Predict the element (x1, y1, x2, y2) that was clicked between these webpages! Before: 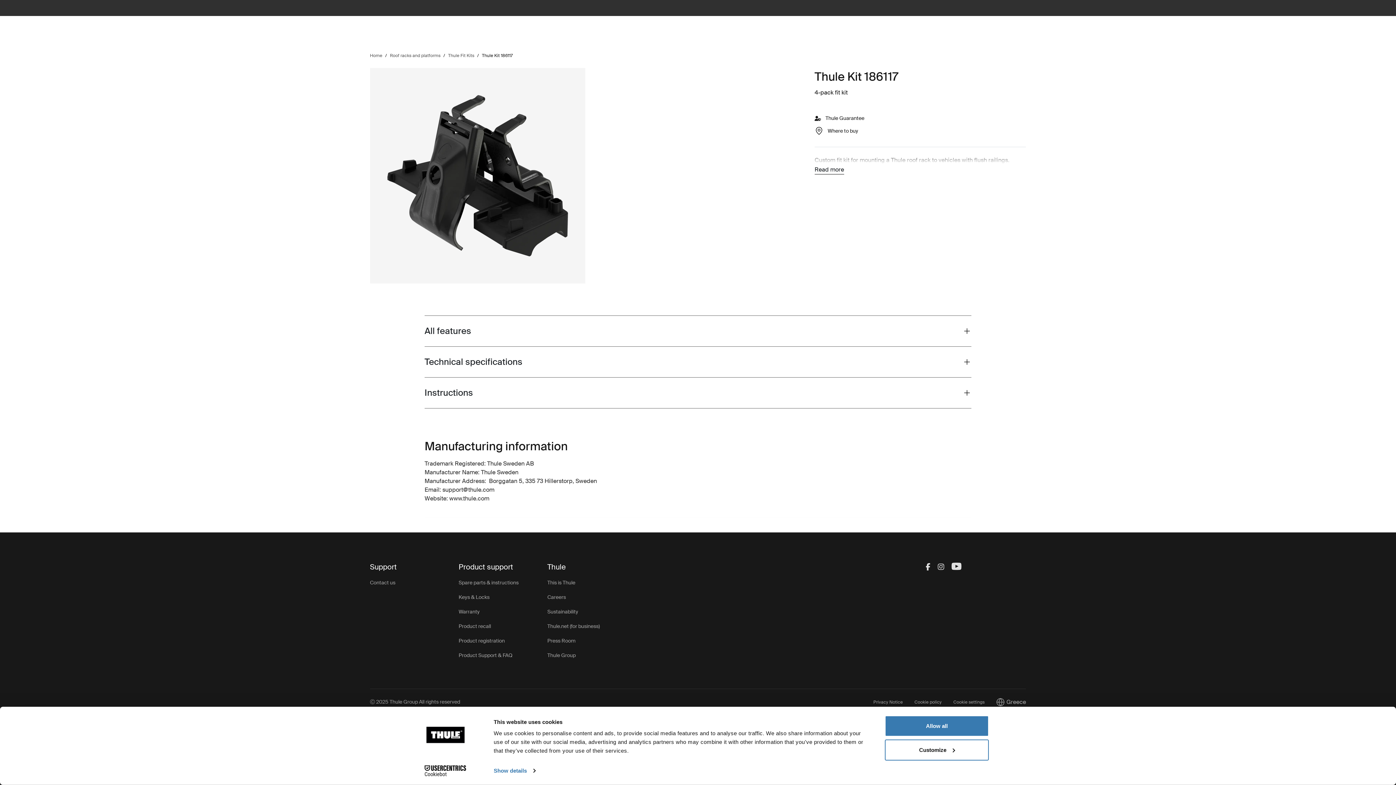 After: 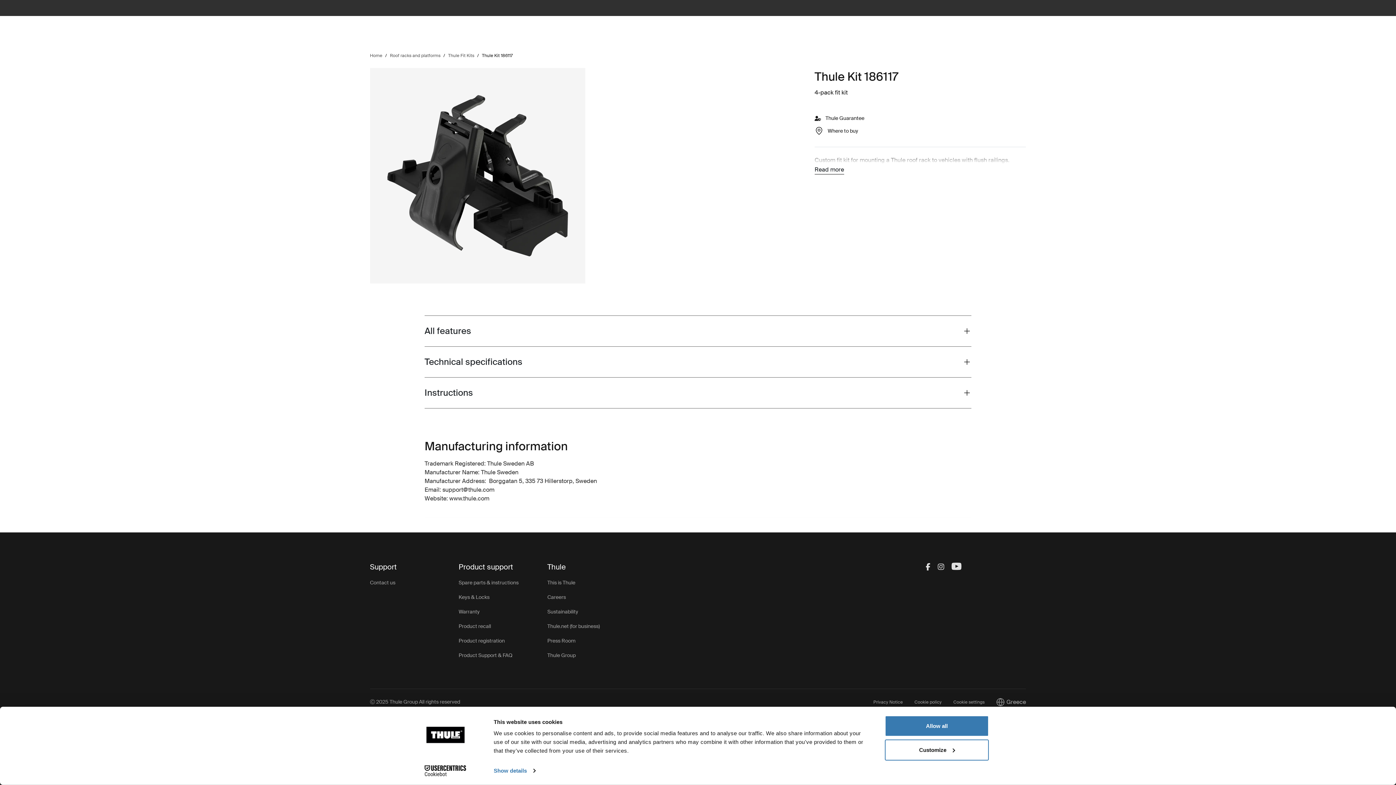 Action: label: Cookiebot - opens in a new window bbox: (413, 765, 477, 776)